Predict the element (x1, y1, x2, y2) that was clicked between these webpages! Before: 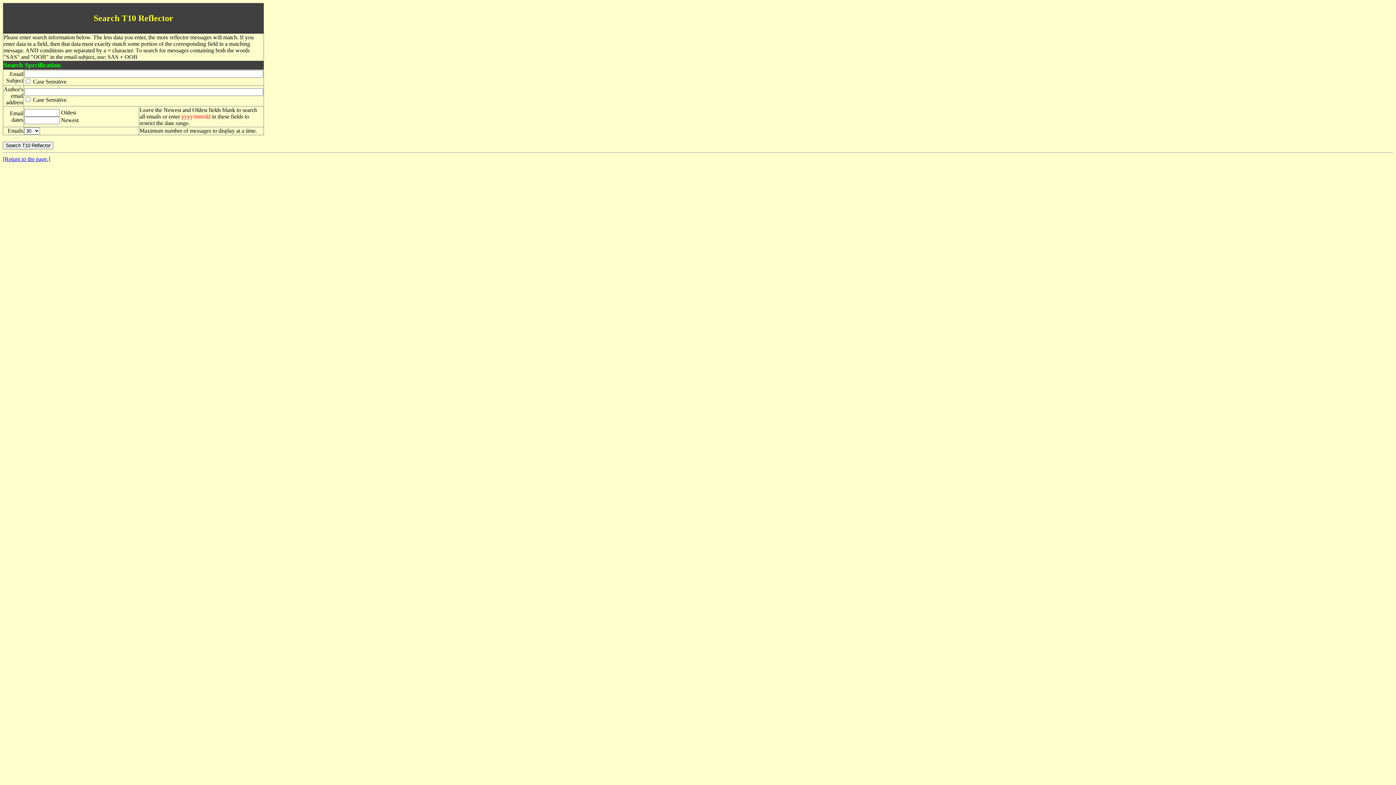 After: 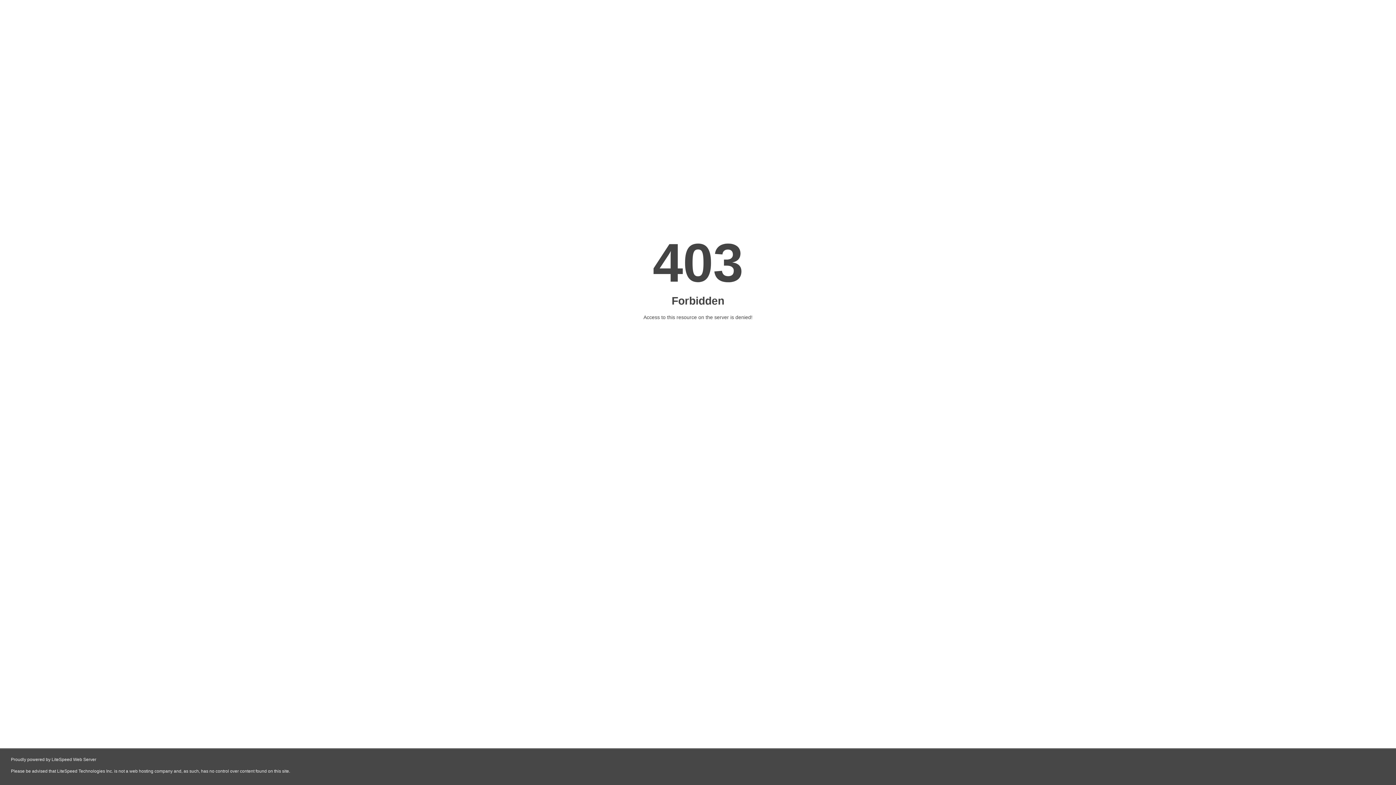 Action: bbox: (2, 156, 50, 162) label: [Return to the page.]